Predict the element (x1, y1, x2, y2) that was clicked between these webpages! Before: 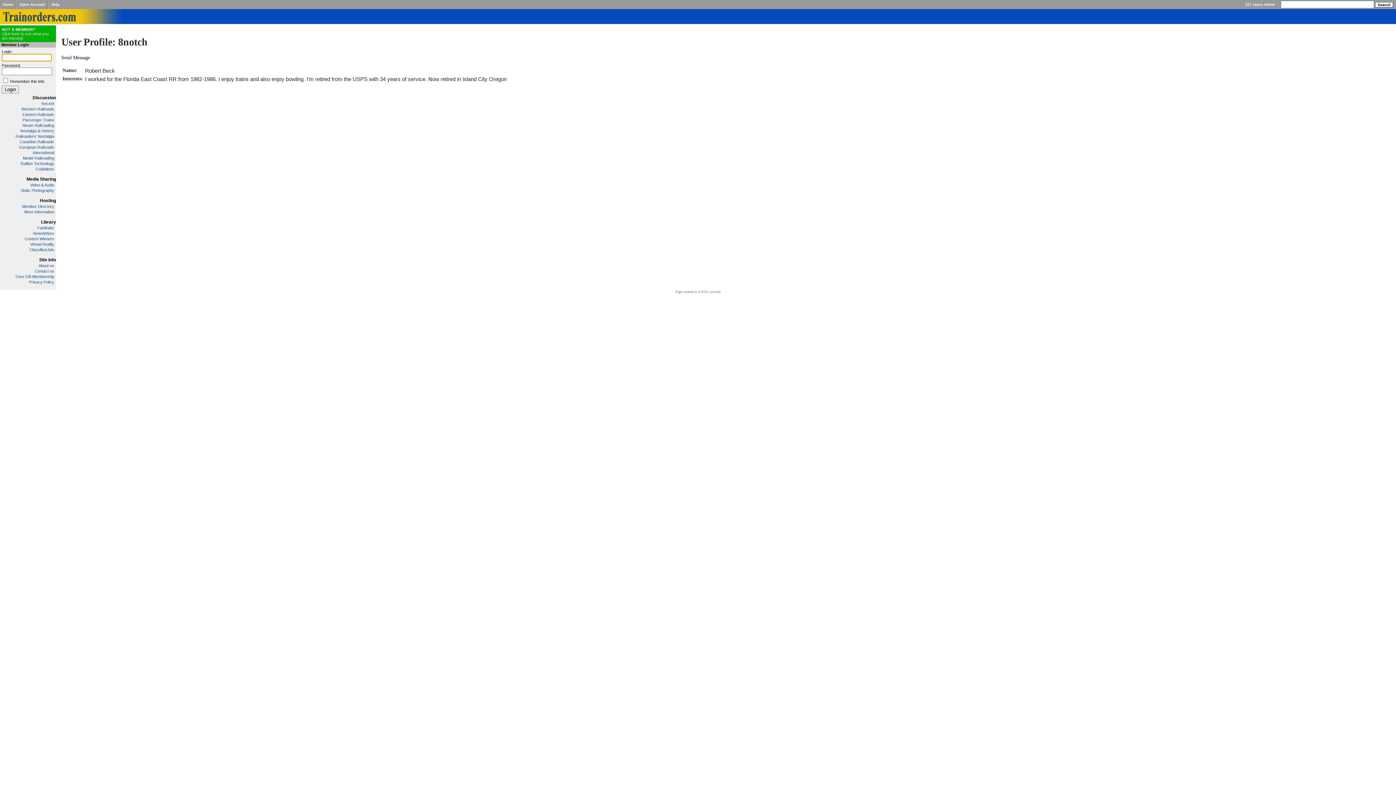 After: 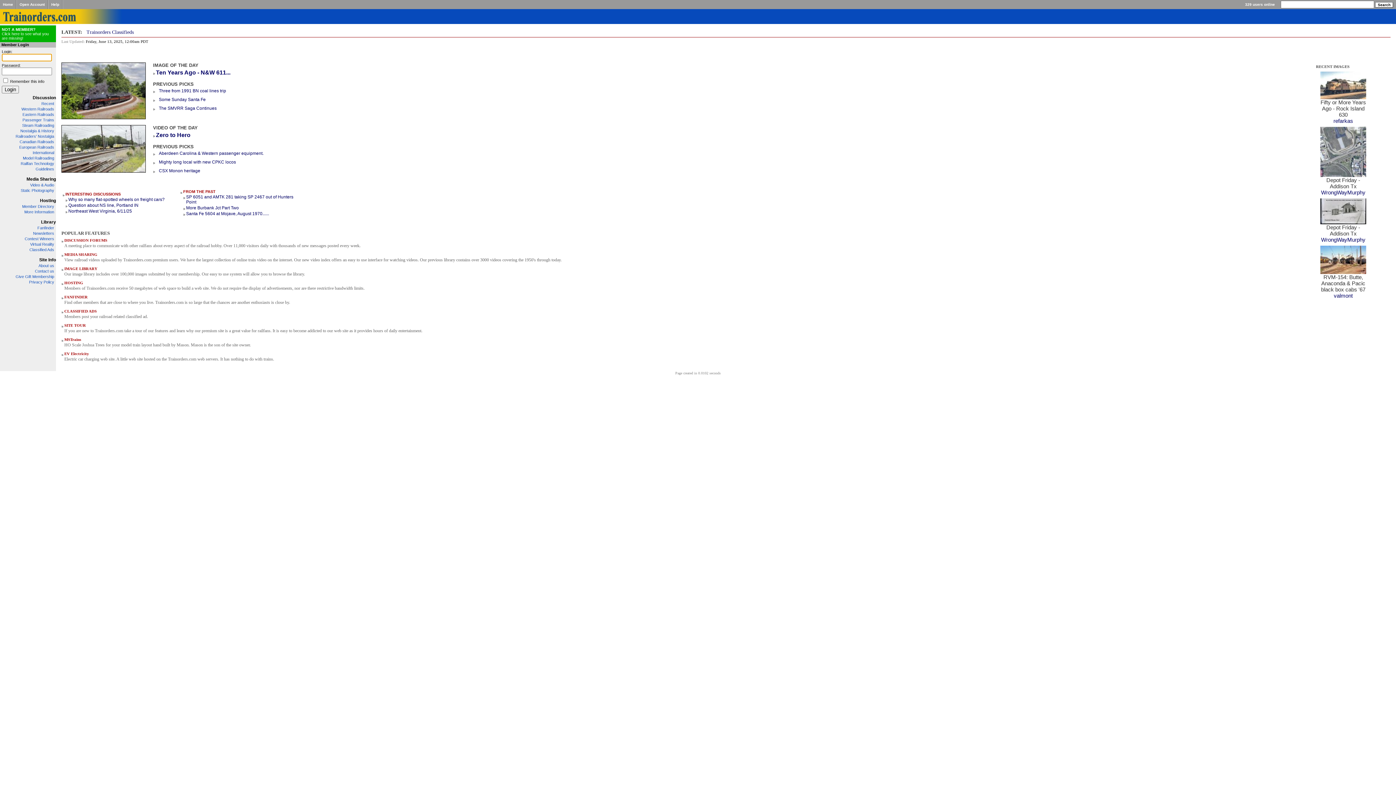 Action: bbox: (2, 2, 13, 6) label: Home